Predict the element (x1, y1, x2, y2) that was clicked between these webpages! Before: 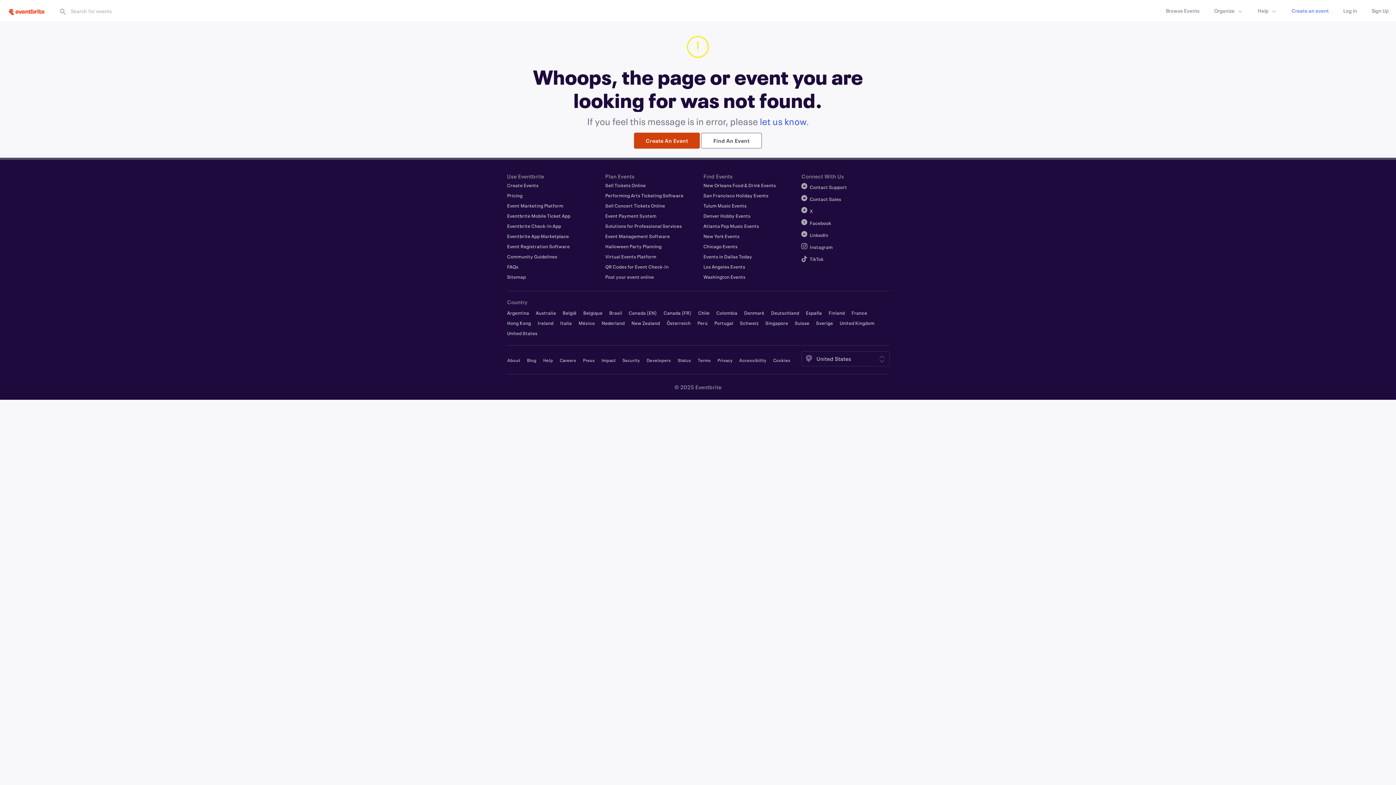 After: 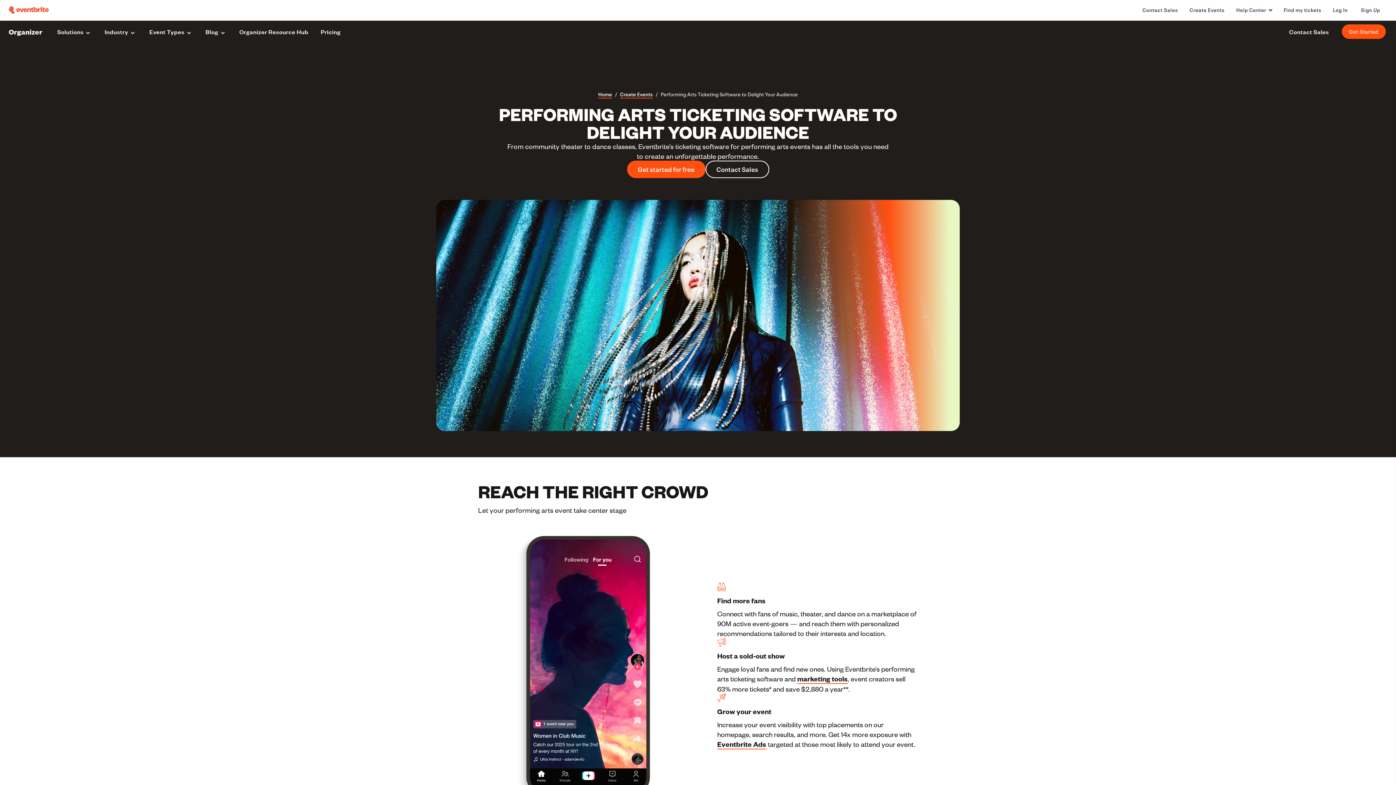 Action: label: Performing Arts Ticketing Software bbox: (605, 192, 683, 198)